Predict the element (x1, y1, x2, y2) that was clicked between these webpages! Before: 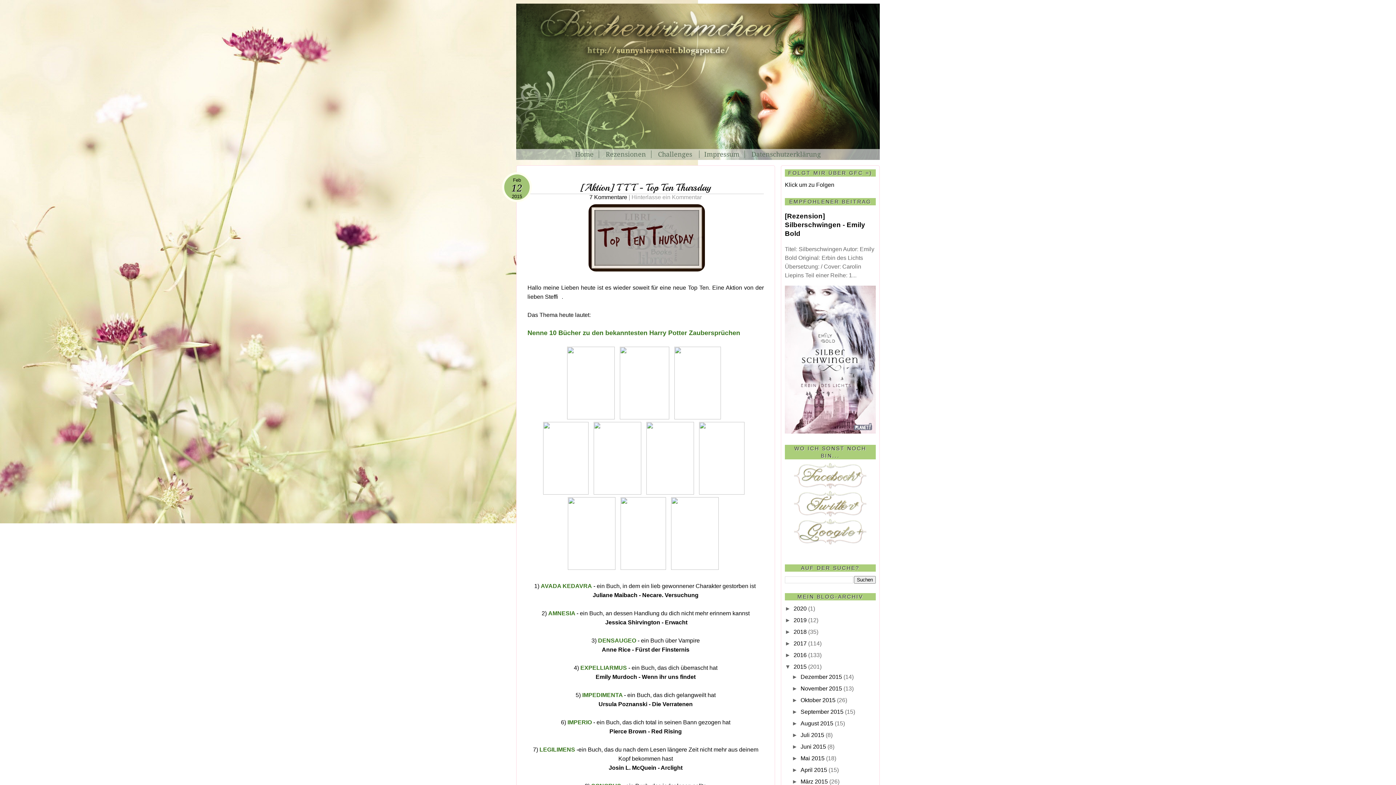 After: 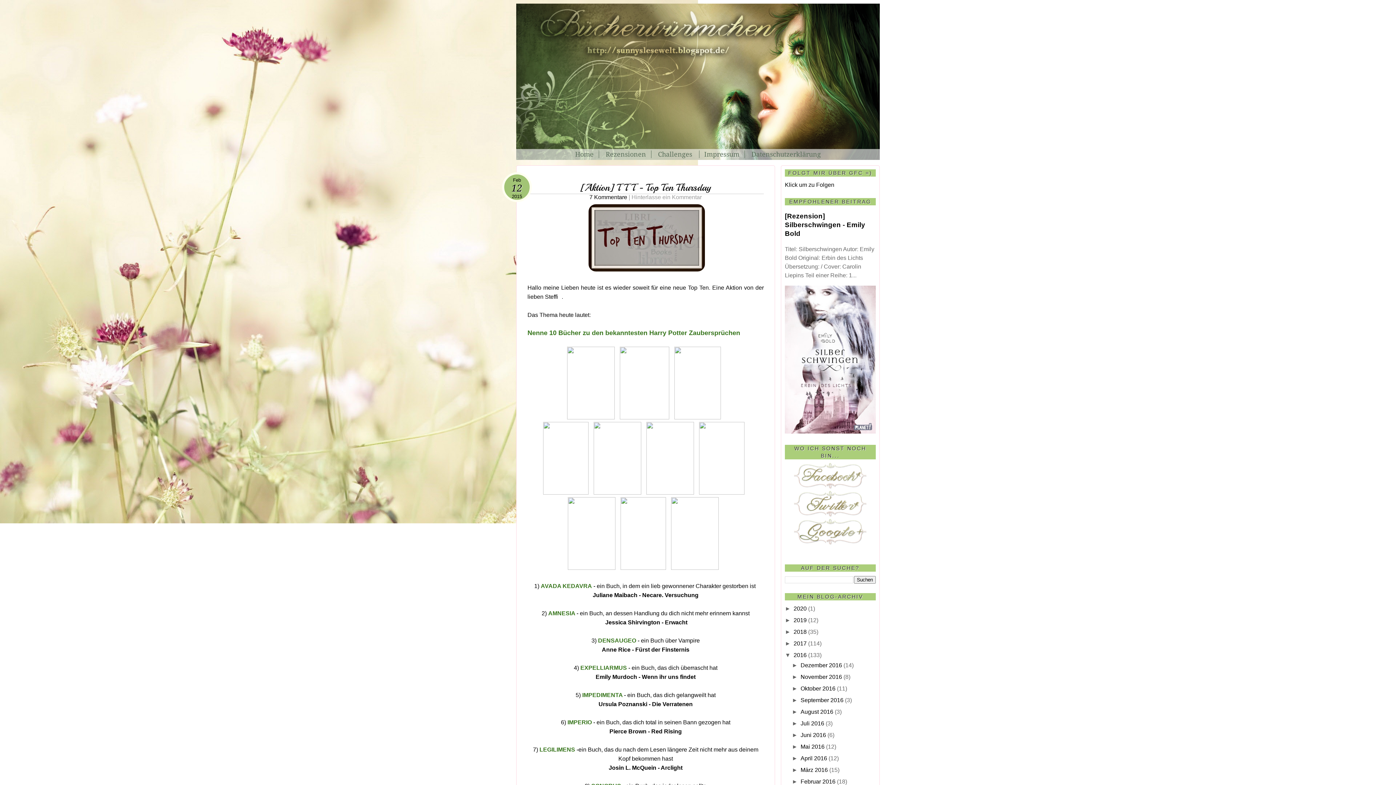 Action: bbox: (785, 652, 793, 658) label: ►  